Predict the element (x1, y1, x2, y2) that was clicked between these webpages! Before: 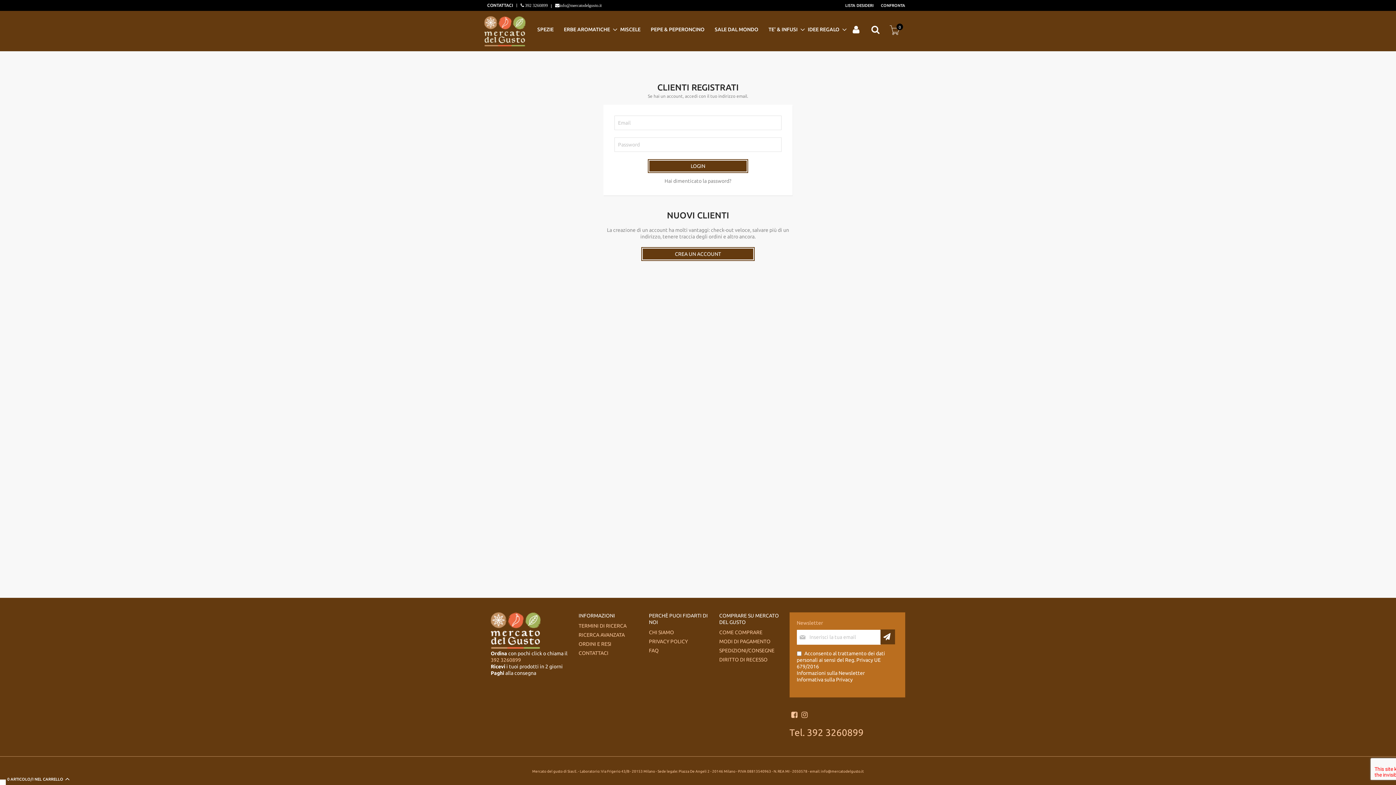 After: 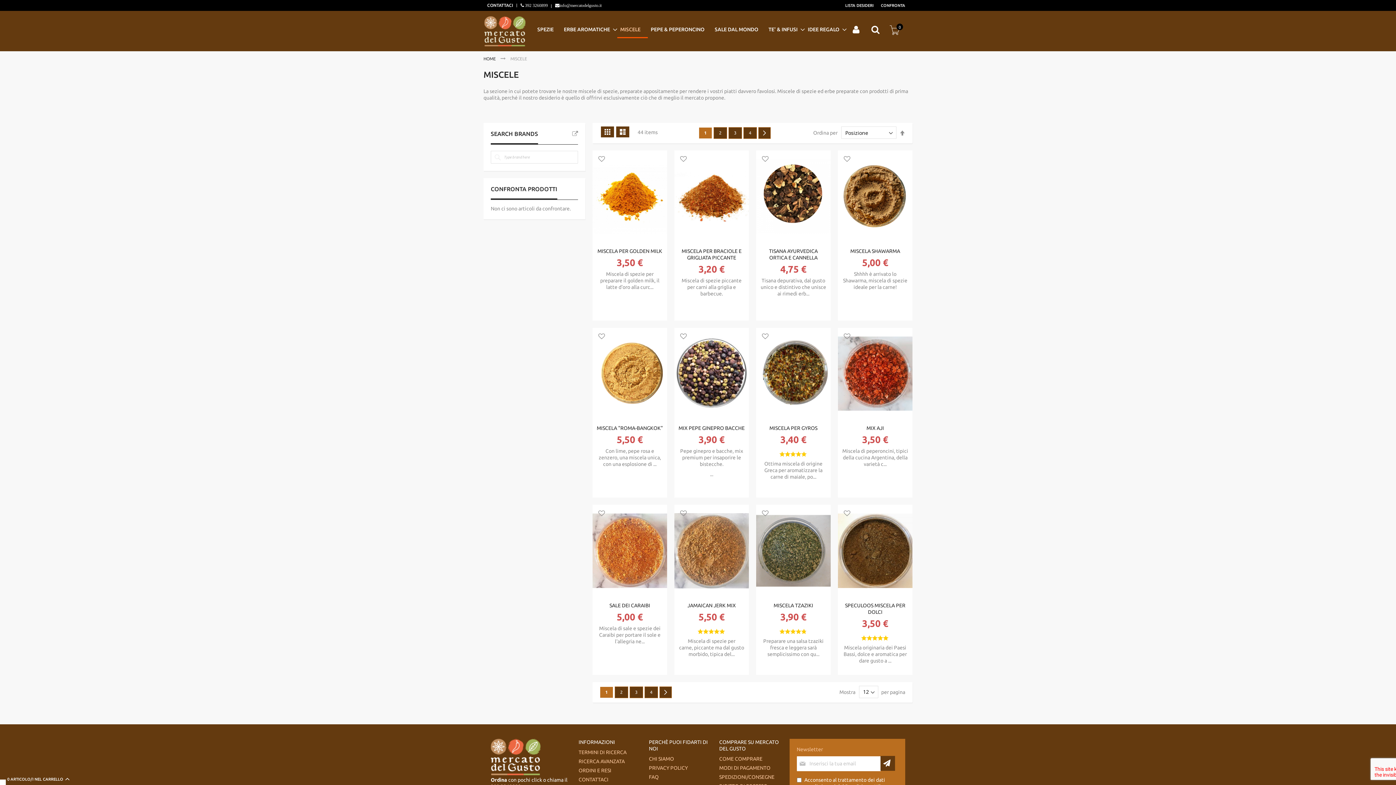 Action: label: MISCELE bbox: (617, 21, 647, 37)